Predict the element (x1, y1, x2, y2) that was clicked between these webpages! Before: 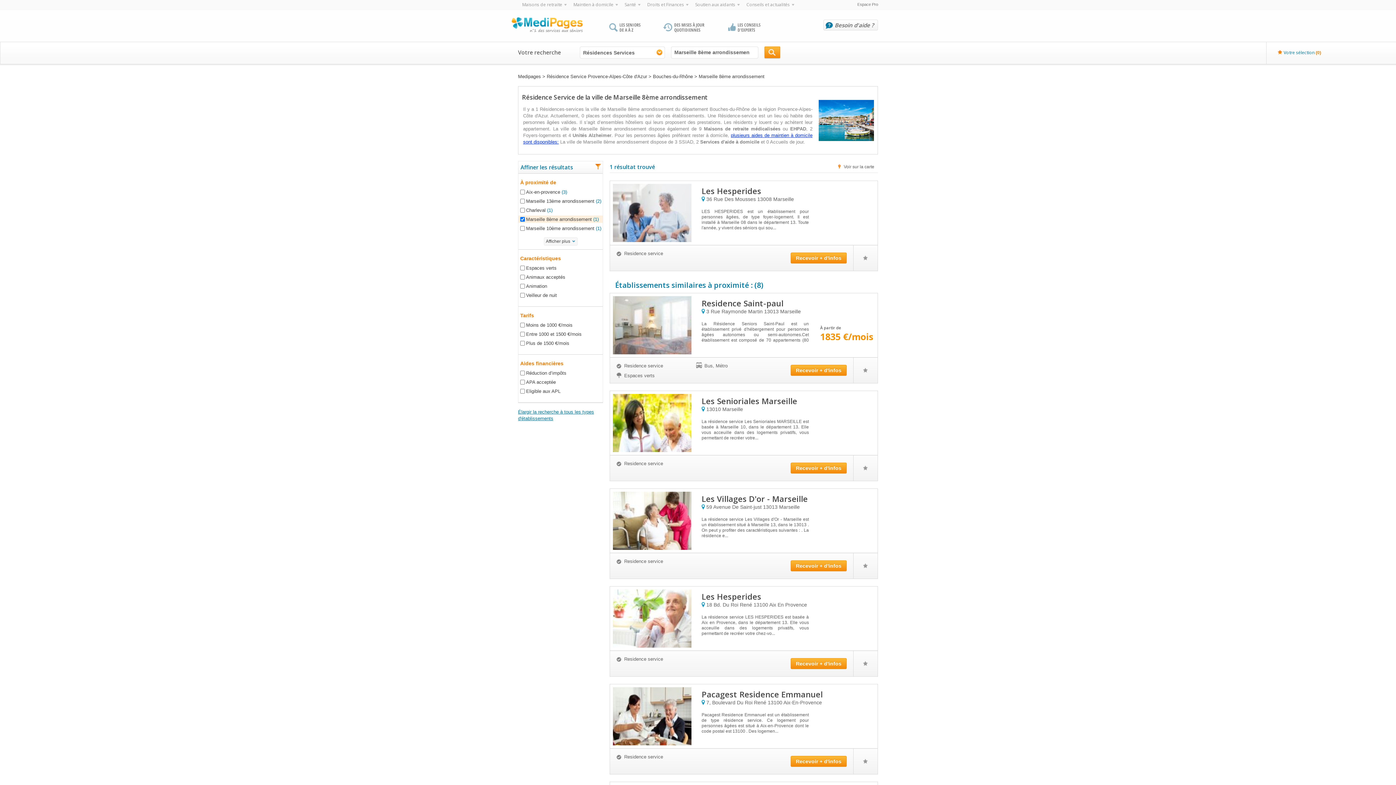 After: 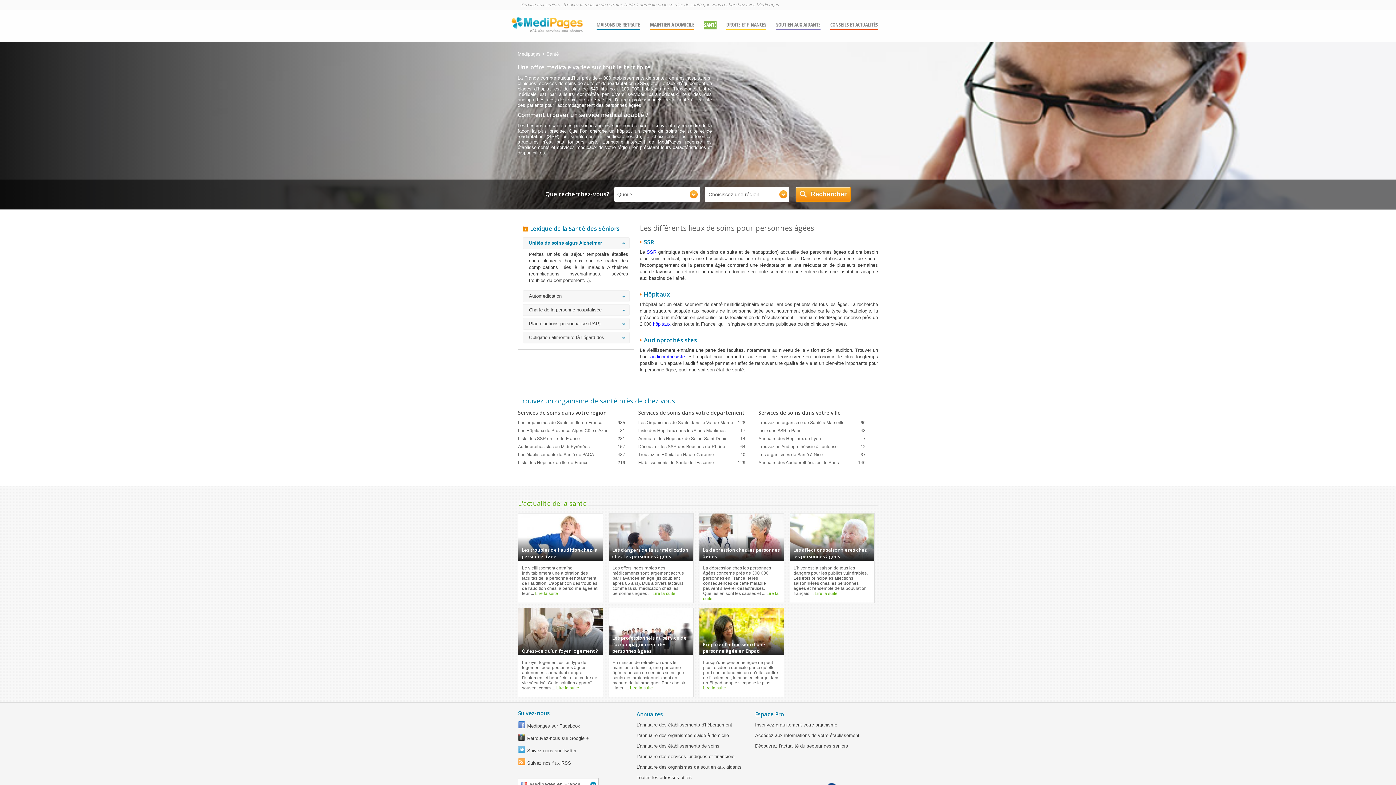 Action: bbox: (624, 1, 636, 7) label: Santé